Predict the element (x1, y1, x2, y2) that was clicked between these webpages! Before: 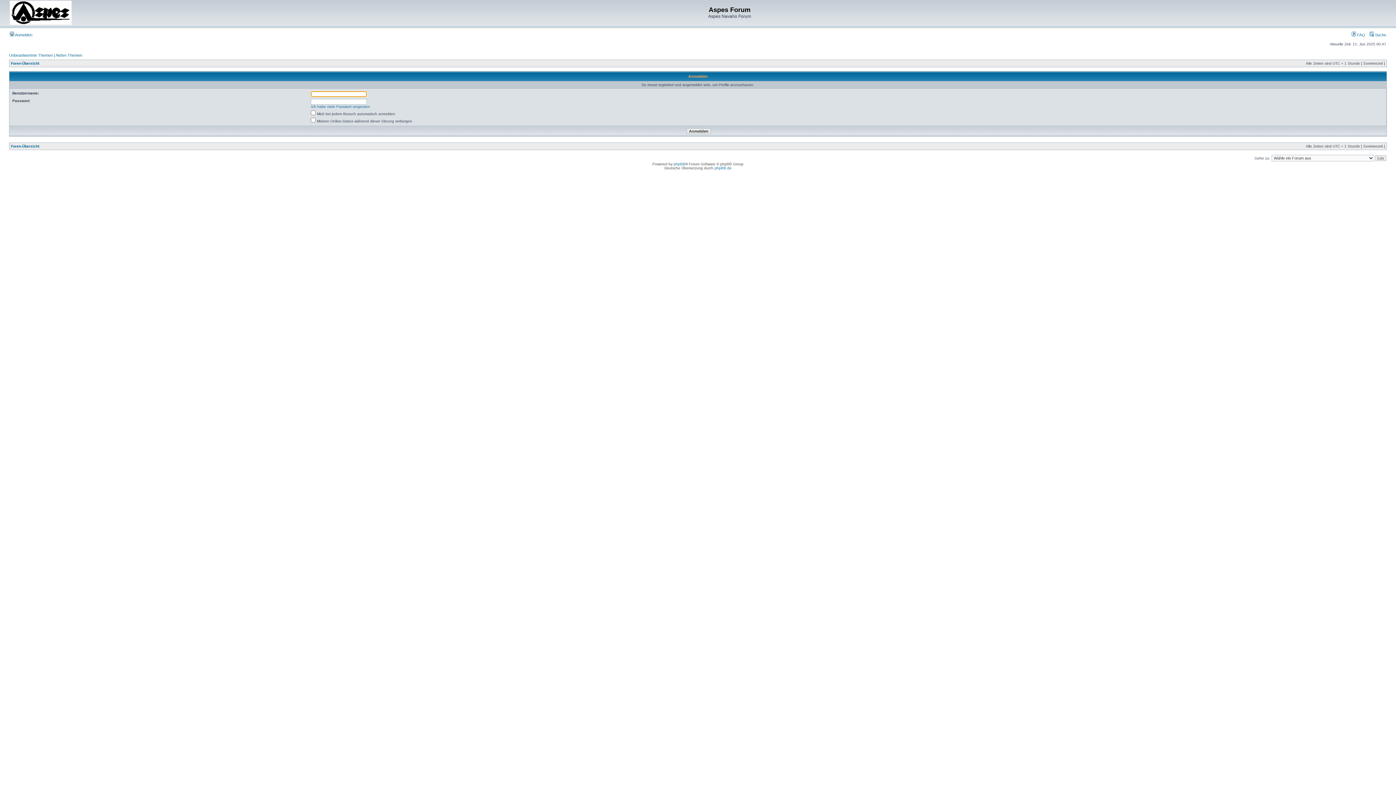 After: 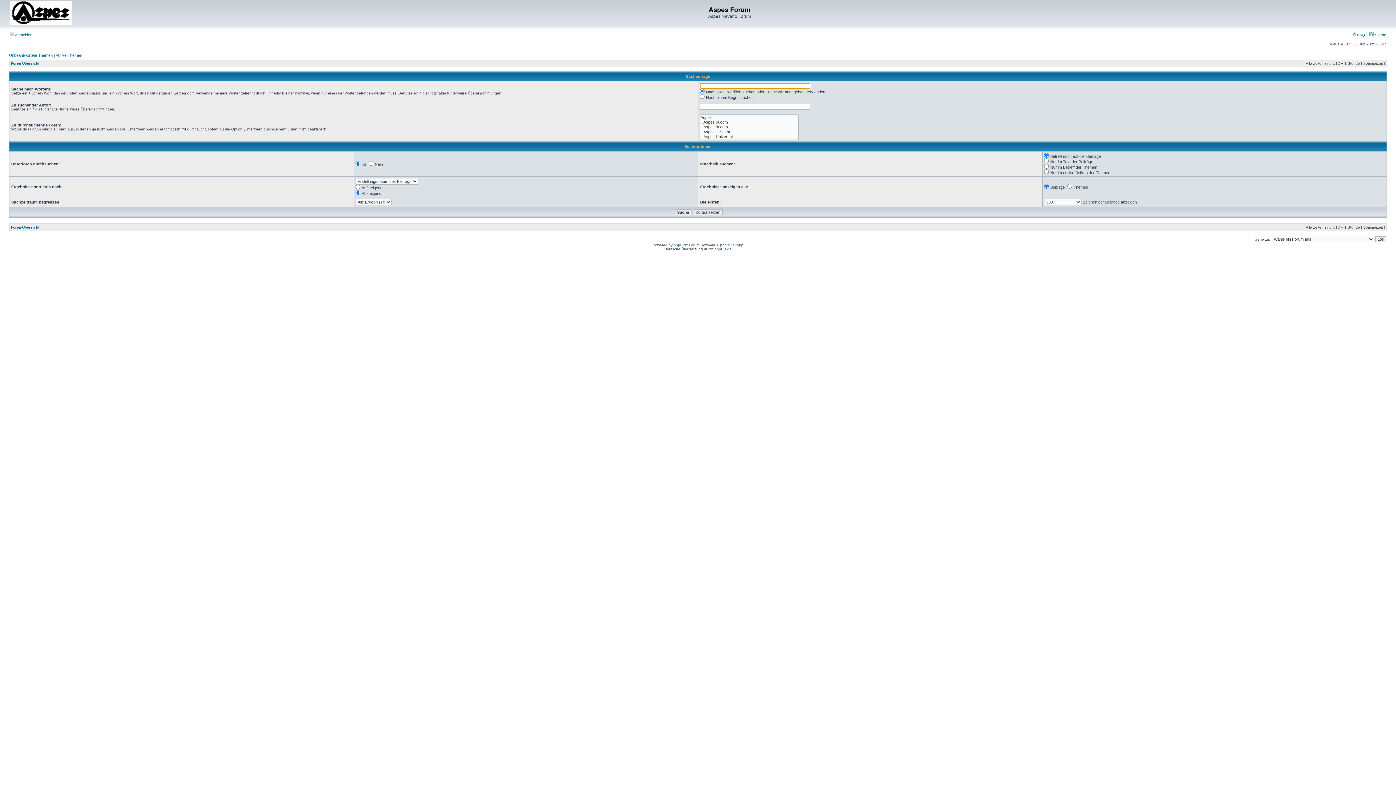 Action: bbox: (1369, 32, 1386, 37) label:  Suche